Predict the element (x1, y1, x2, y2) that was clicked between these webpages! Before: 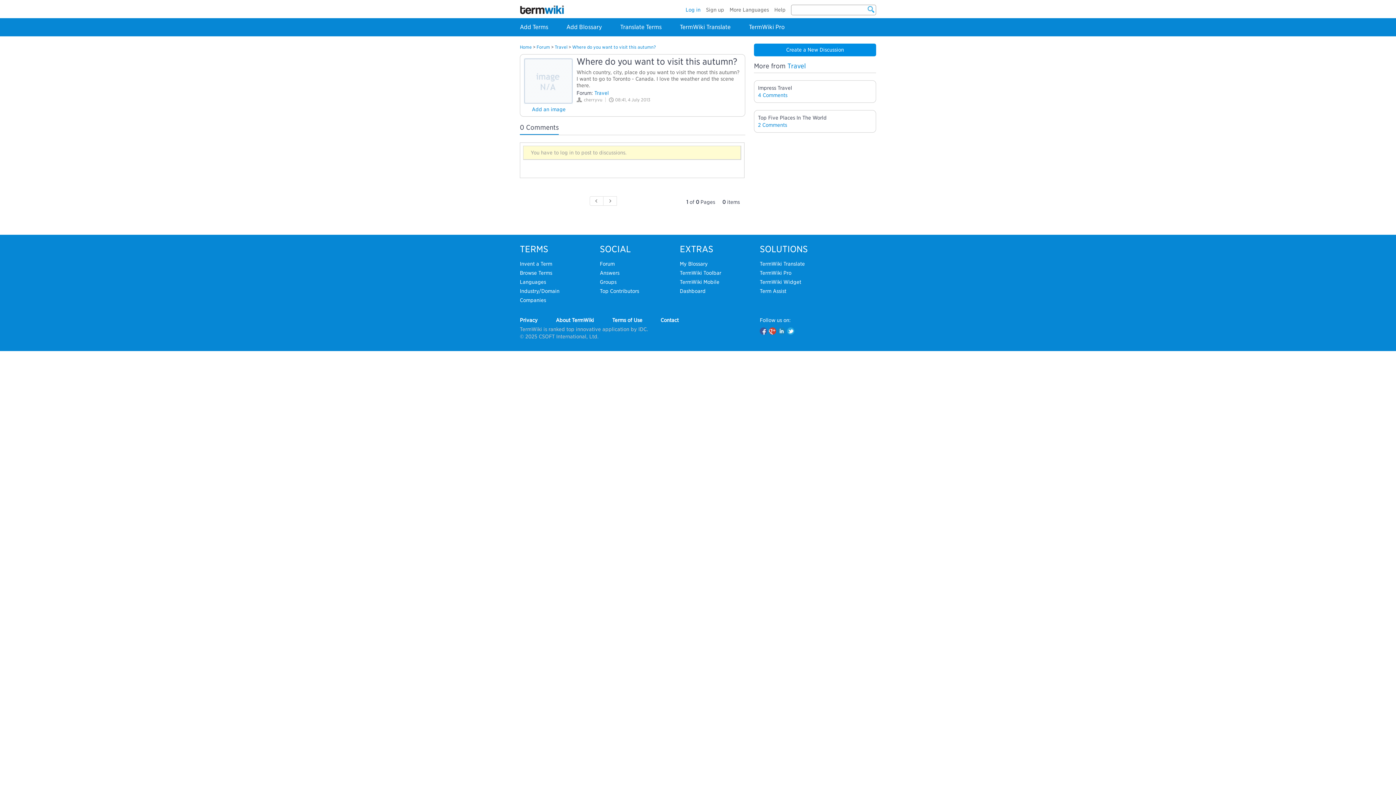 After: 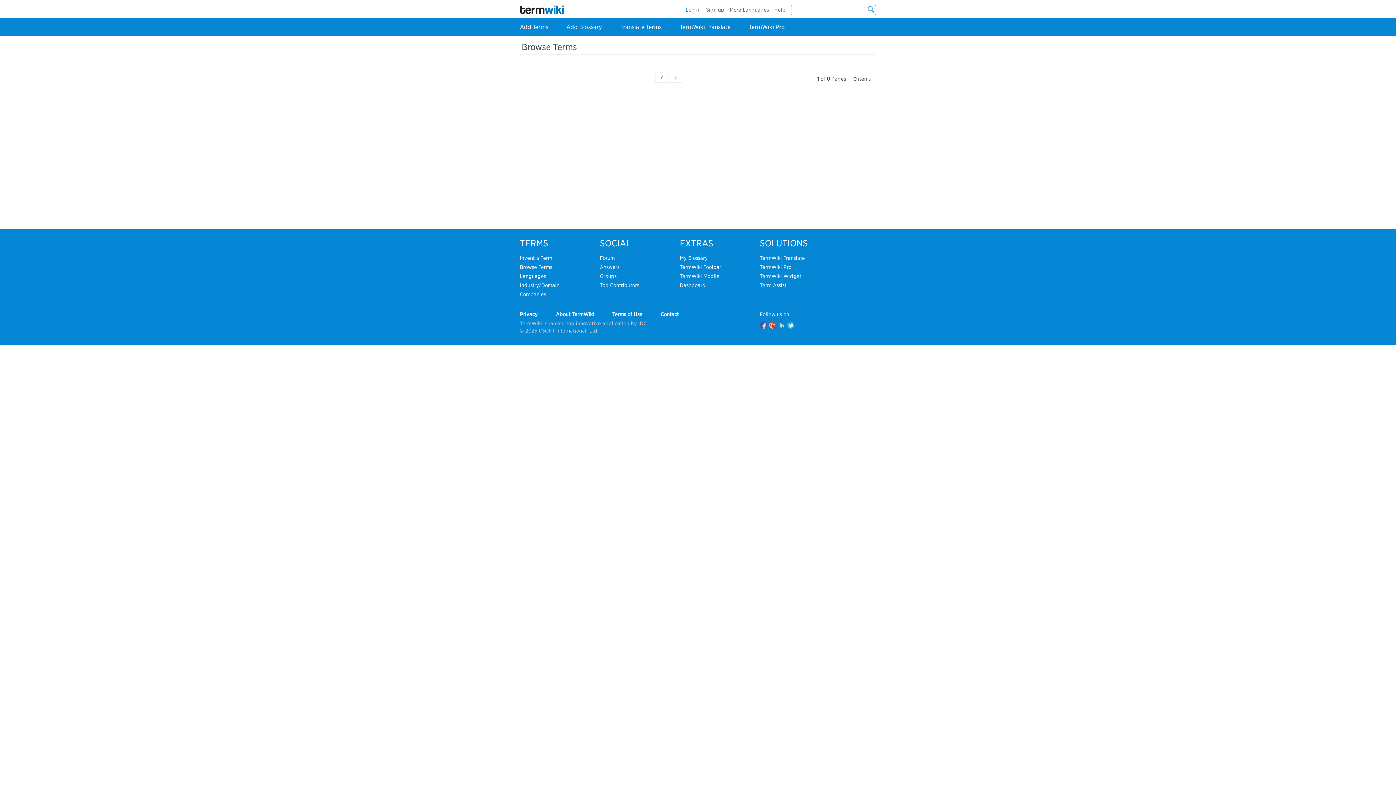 Action: label: Browse Terms bbox: (520, 270, 552, 276)